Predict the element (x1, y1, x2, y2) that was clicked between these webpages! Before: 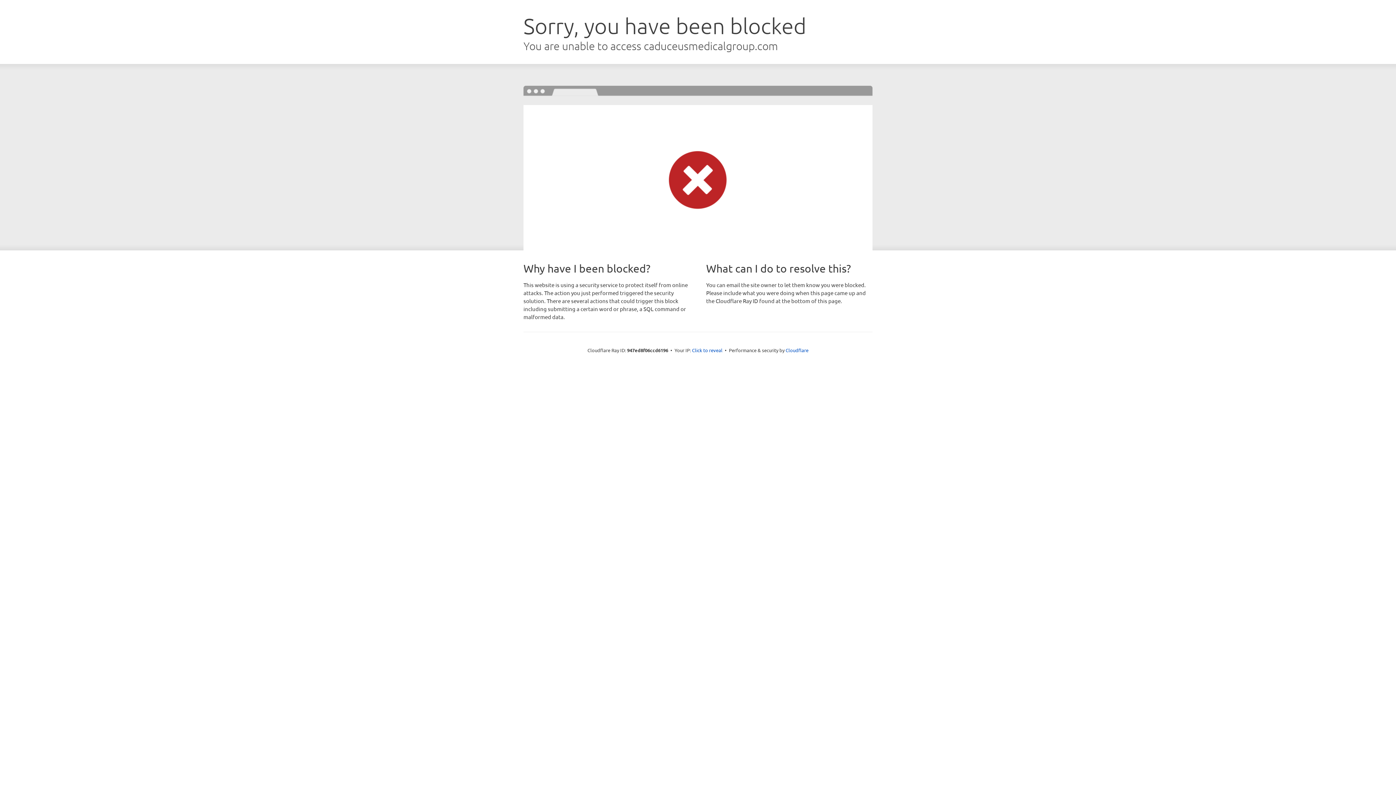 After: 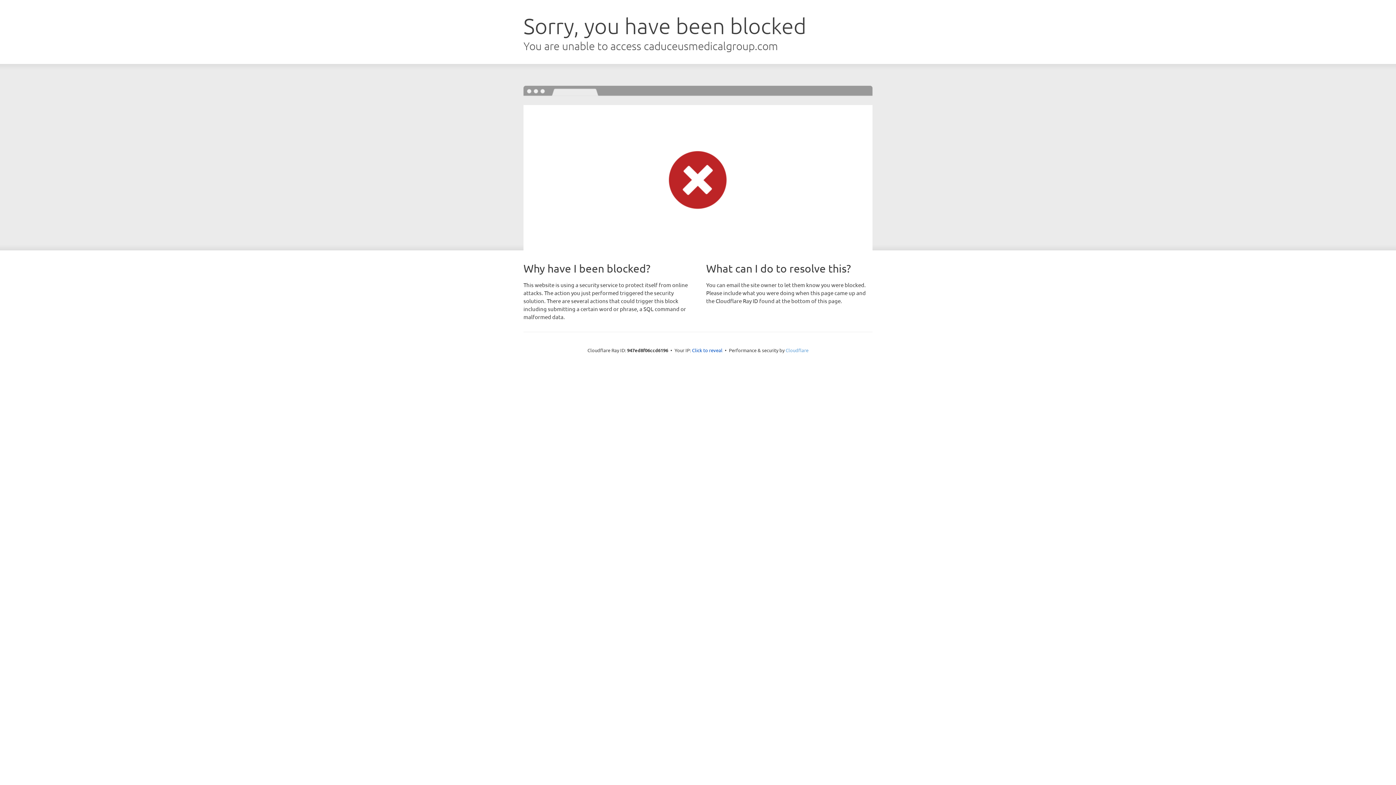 Action: bbox: (785, 347, 808, 353) label: Cloudflare